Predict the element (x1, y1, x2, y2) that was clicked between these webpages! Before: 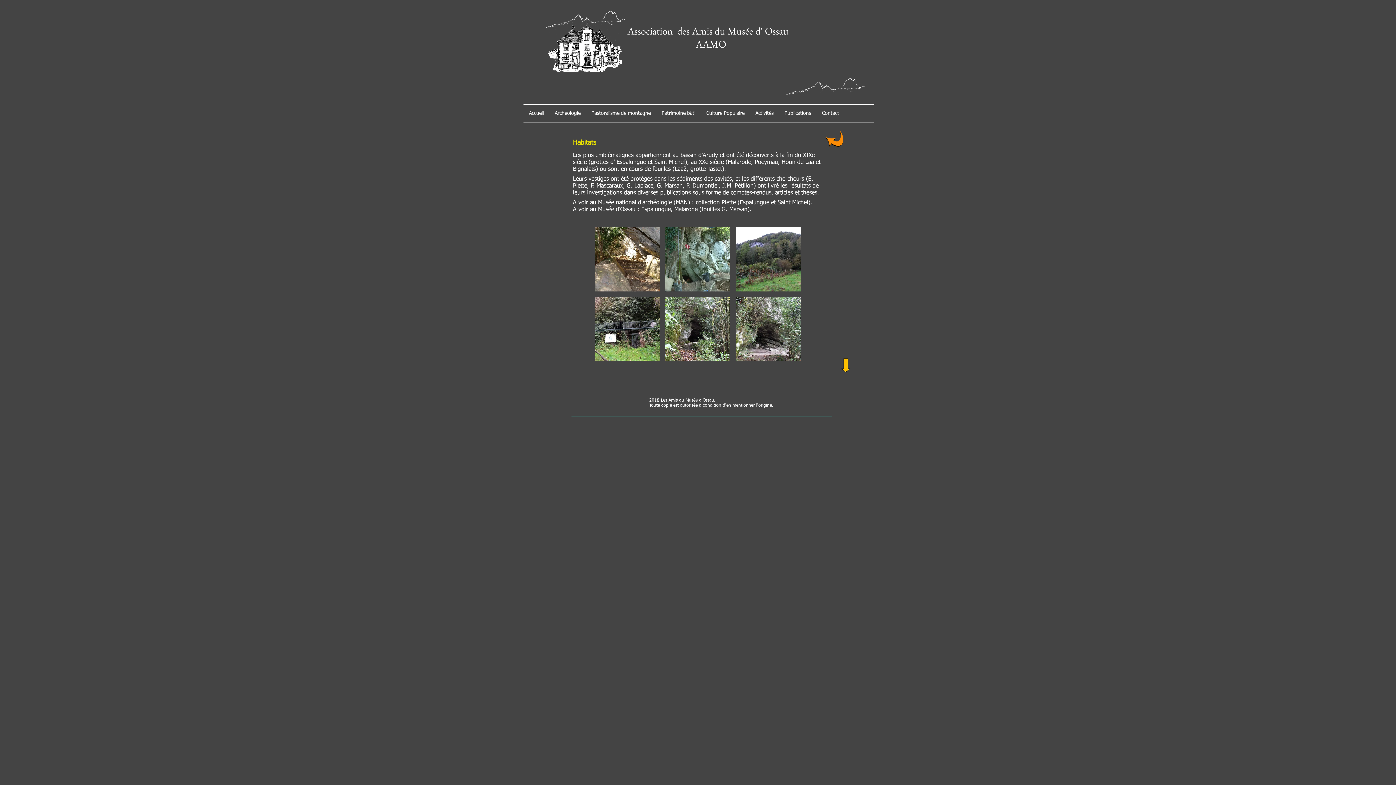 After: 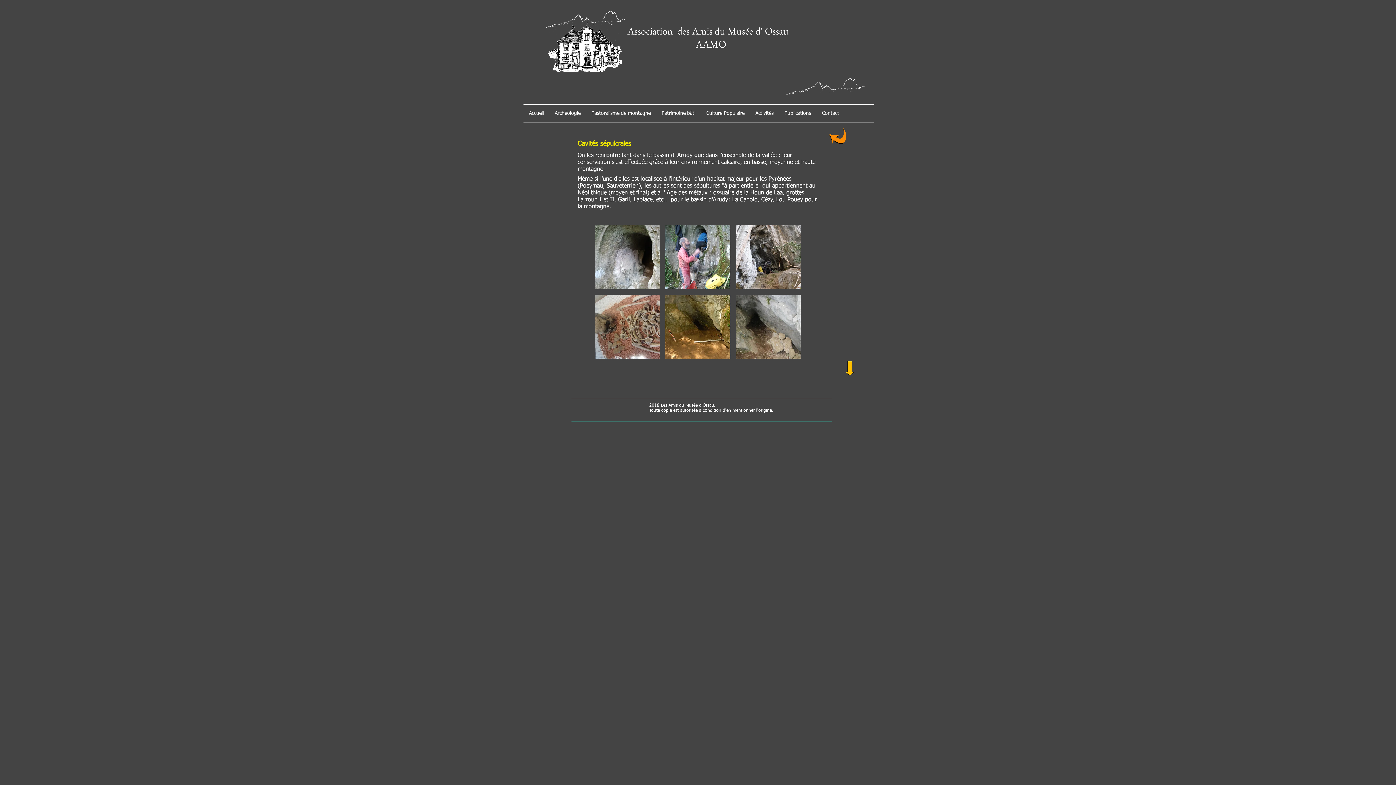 Action: bbox: (841, 358, 850, 372)